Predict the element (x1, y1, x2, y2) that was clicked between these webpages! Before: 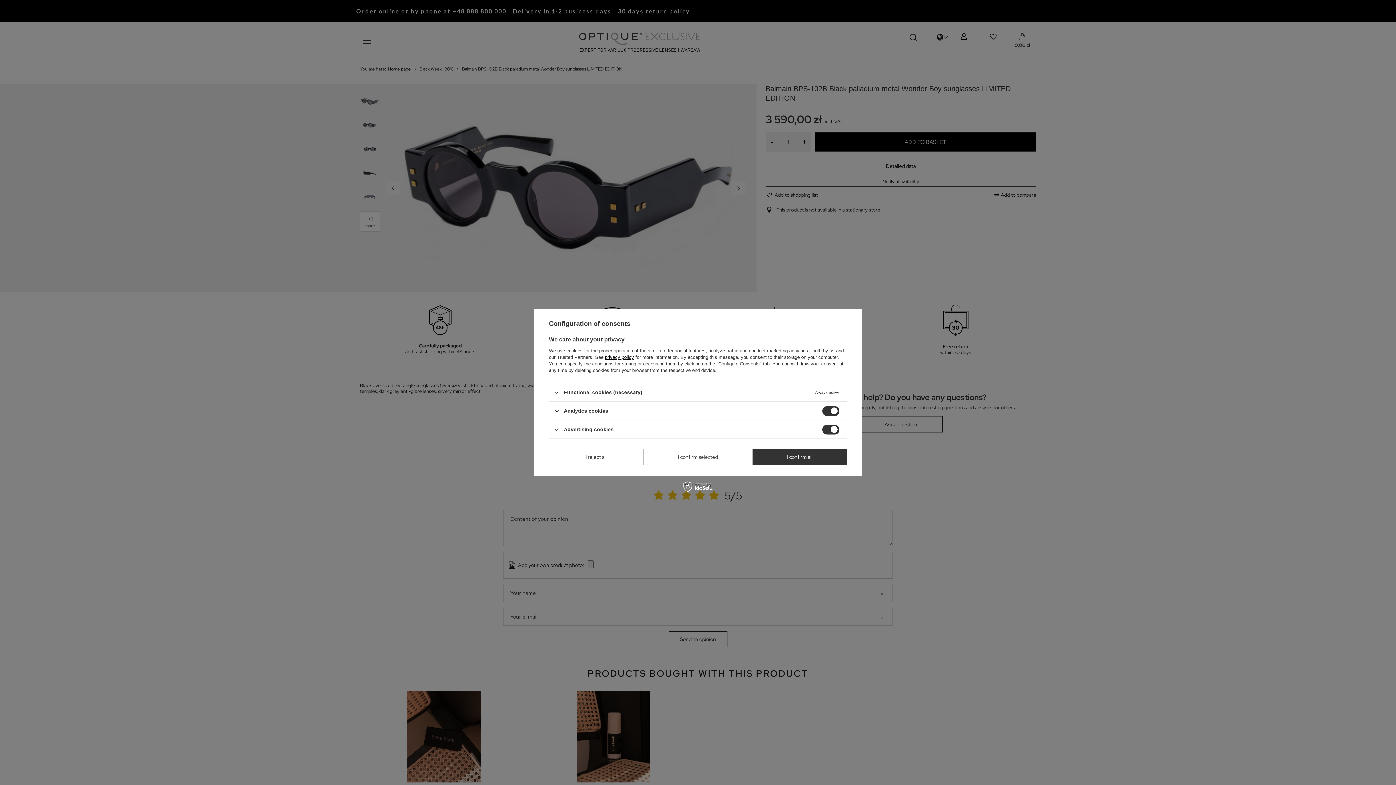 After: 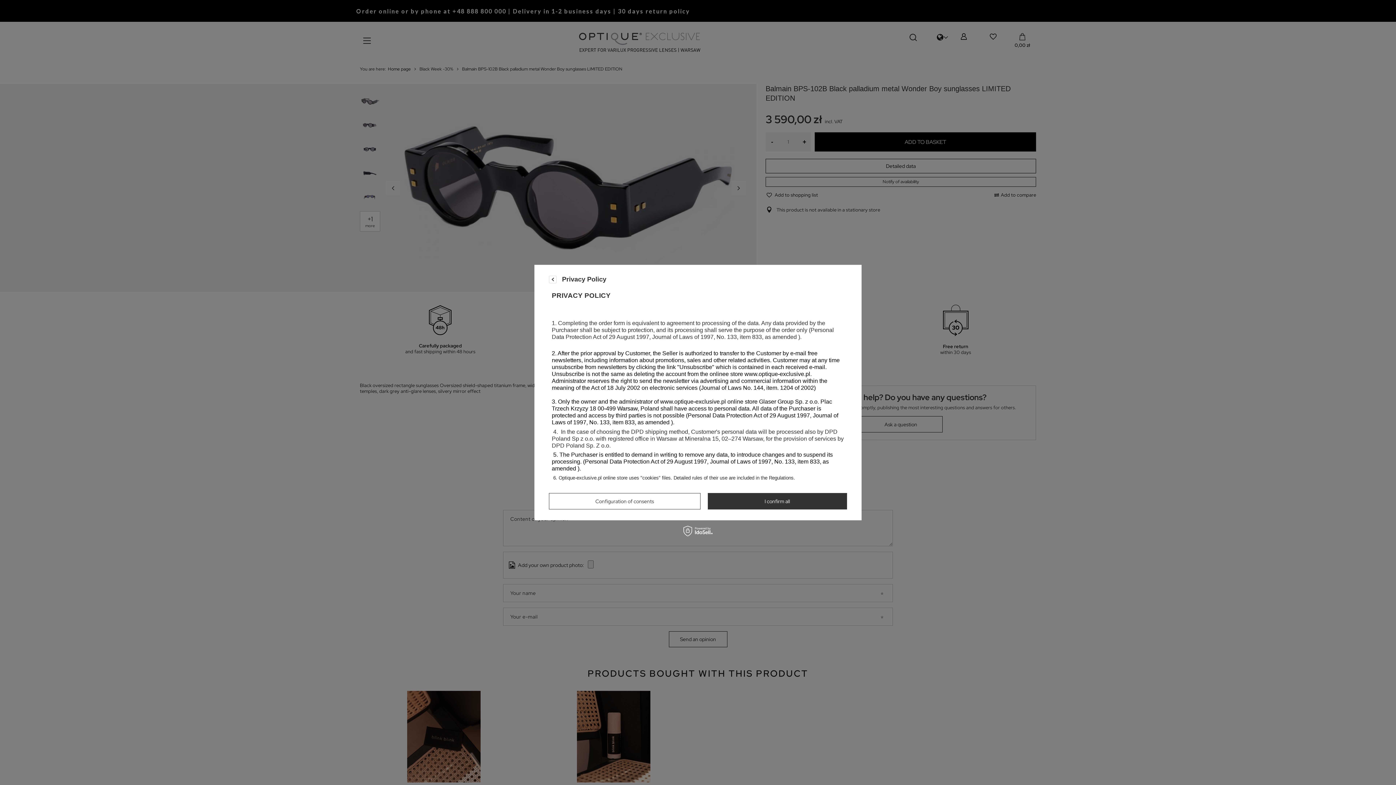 Action: label: privacy policy bbox: (605, 354, 634, 360)